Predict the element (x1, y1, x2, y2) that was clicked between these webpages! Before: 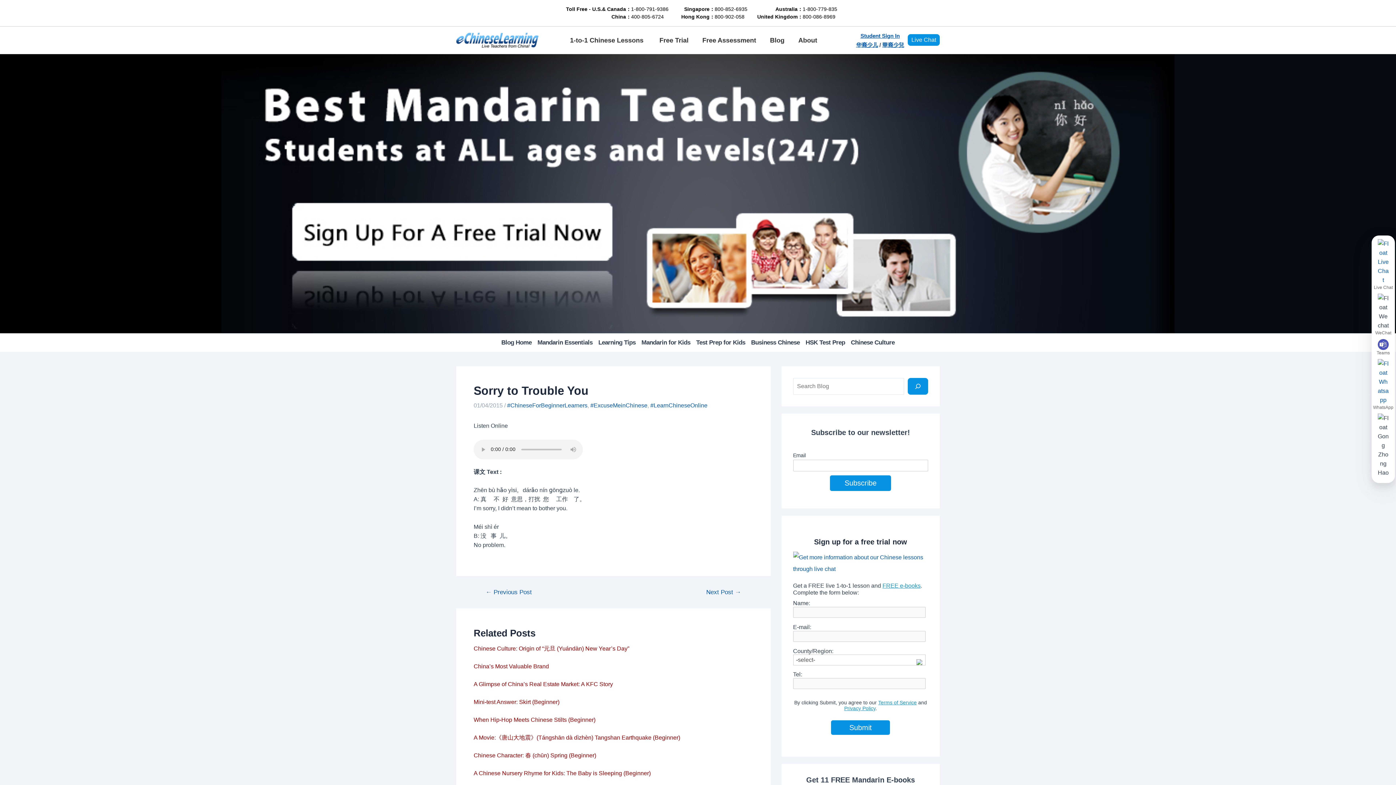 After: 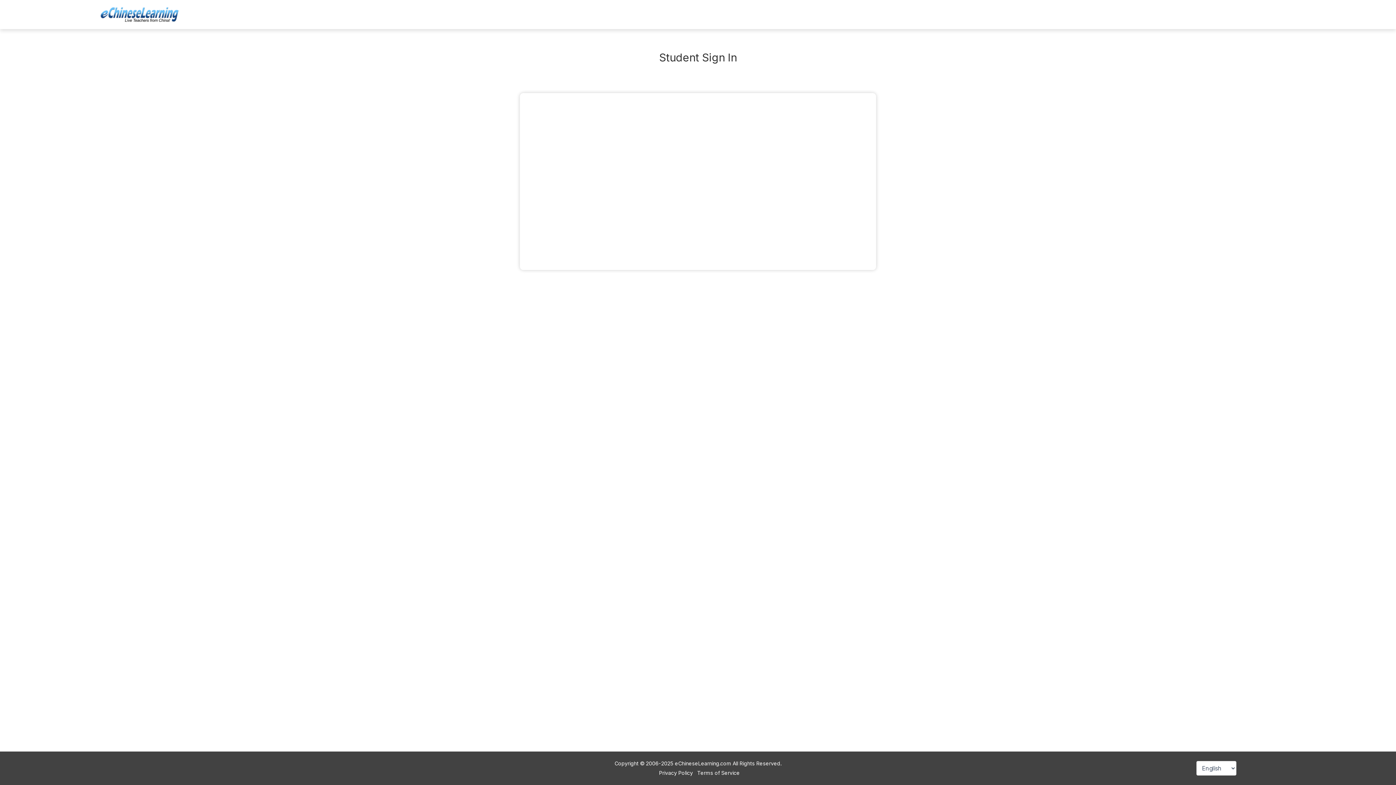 Action: label: Student Sign In bbox: (860, 32, 900, 38)